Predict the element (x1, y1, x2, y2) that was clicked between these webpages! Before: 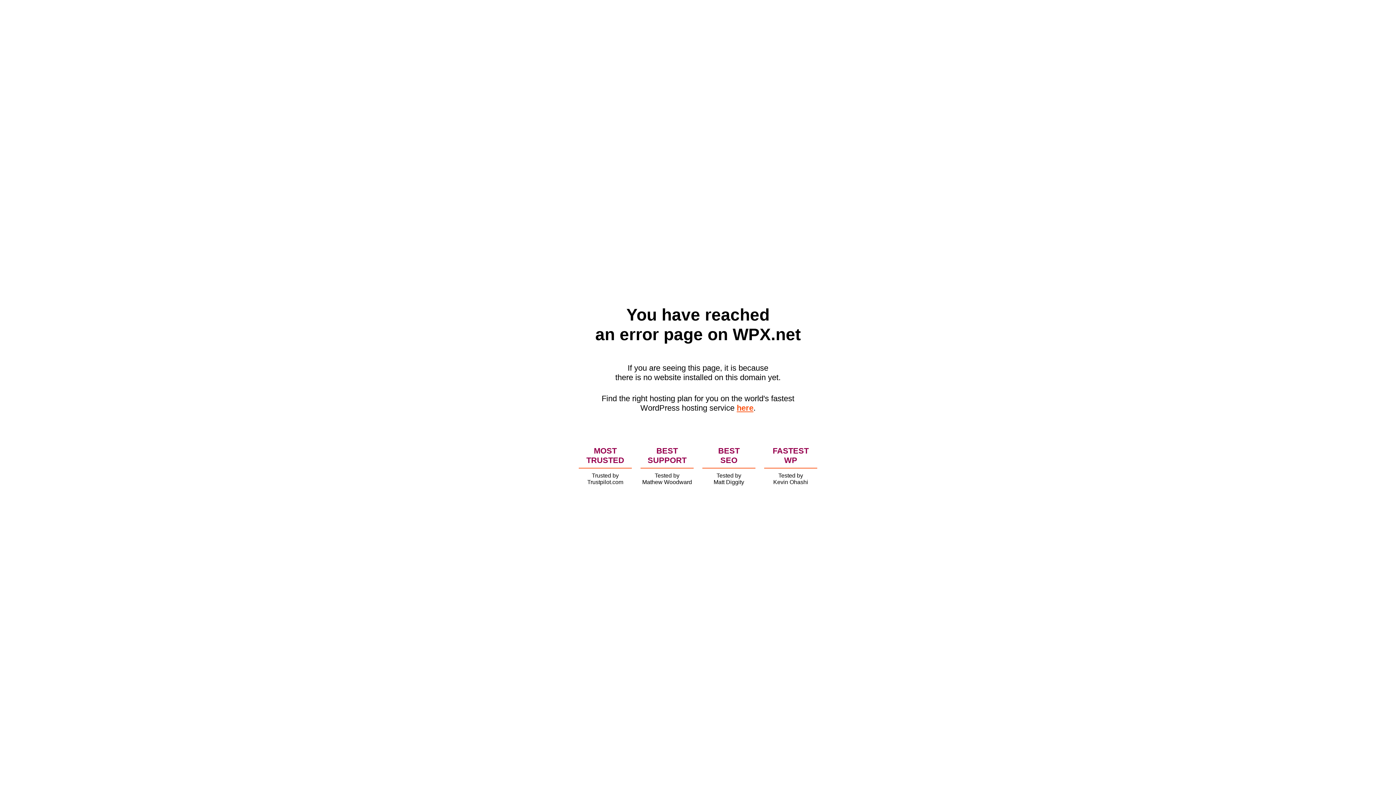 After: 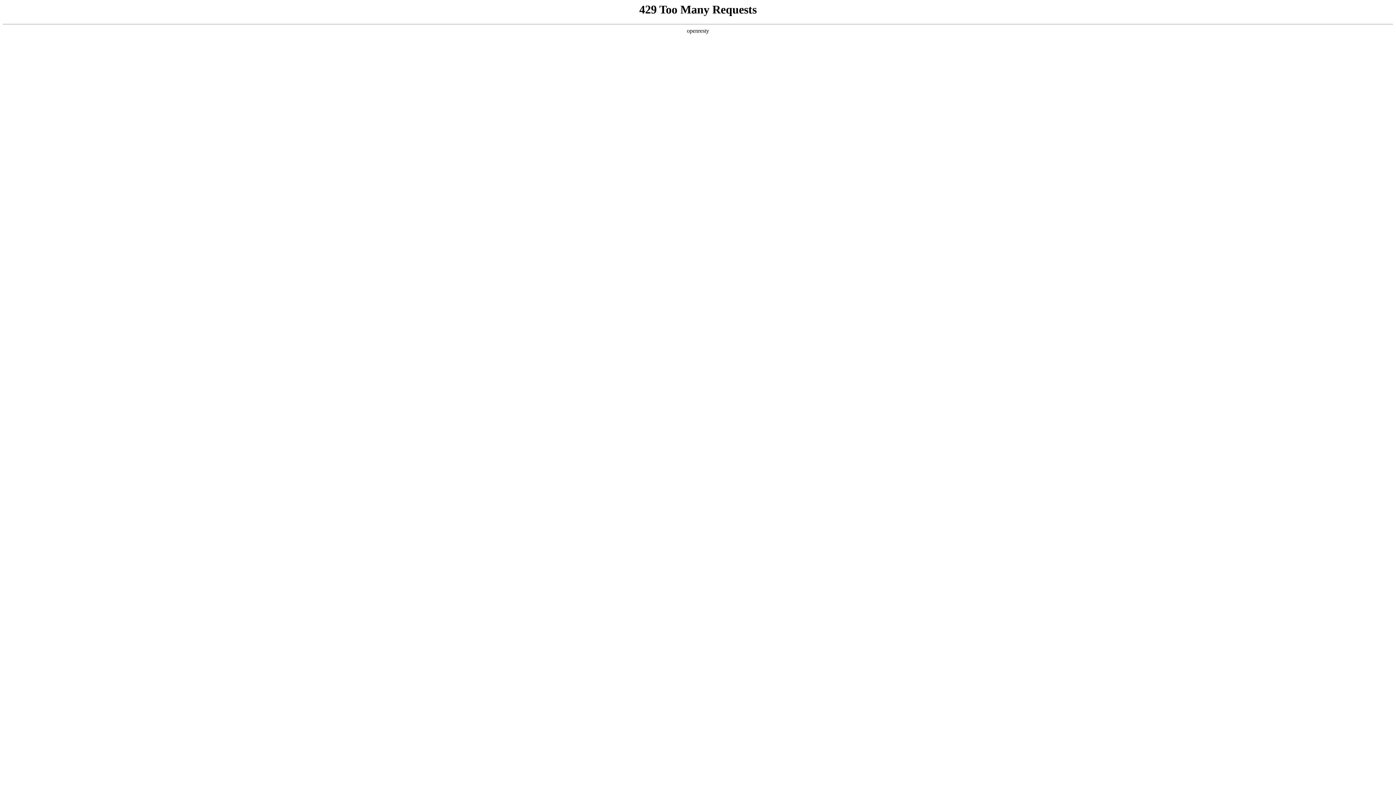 Action: bbox: (736, 403, 753, 412) label: here